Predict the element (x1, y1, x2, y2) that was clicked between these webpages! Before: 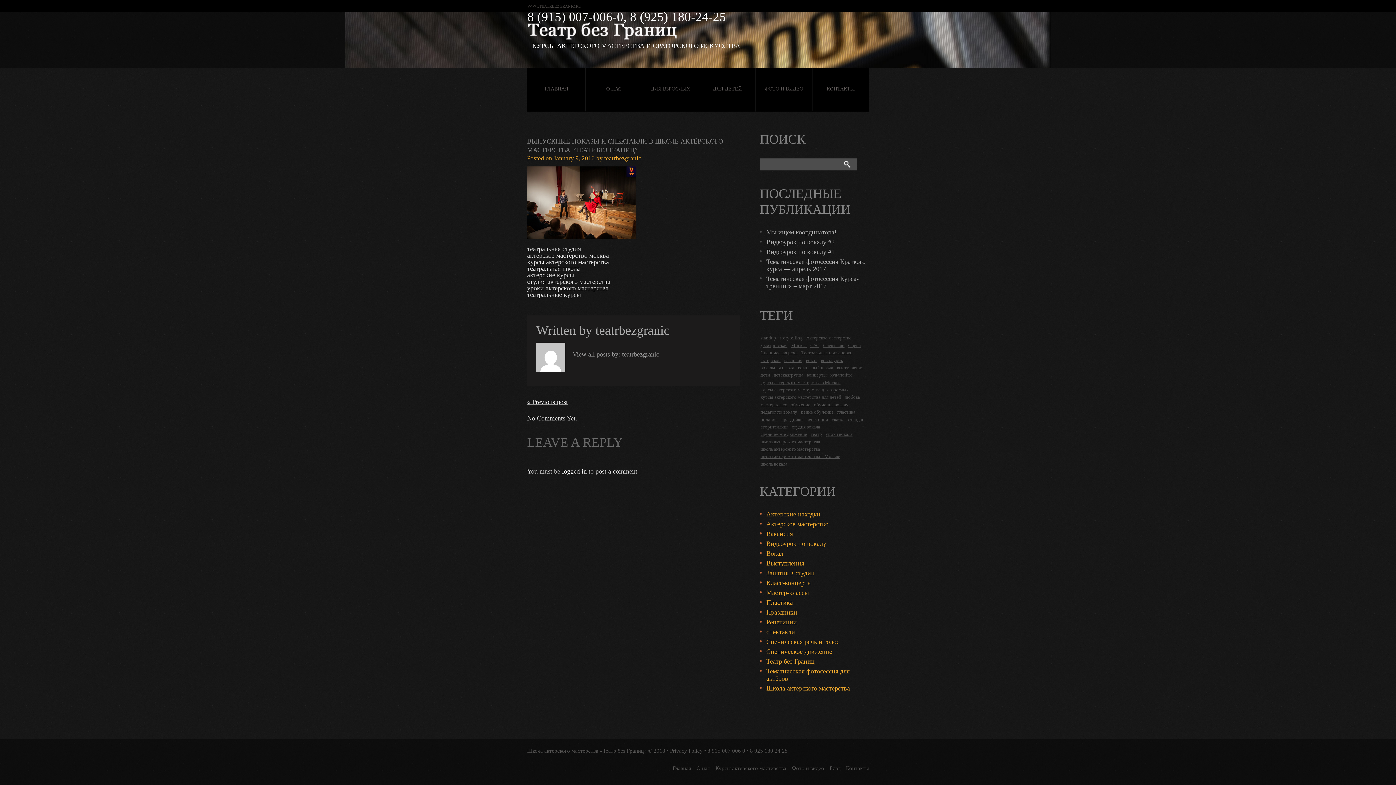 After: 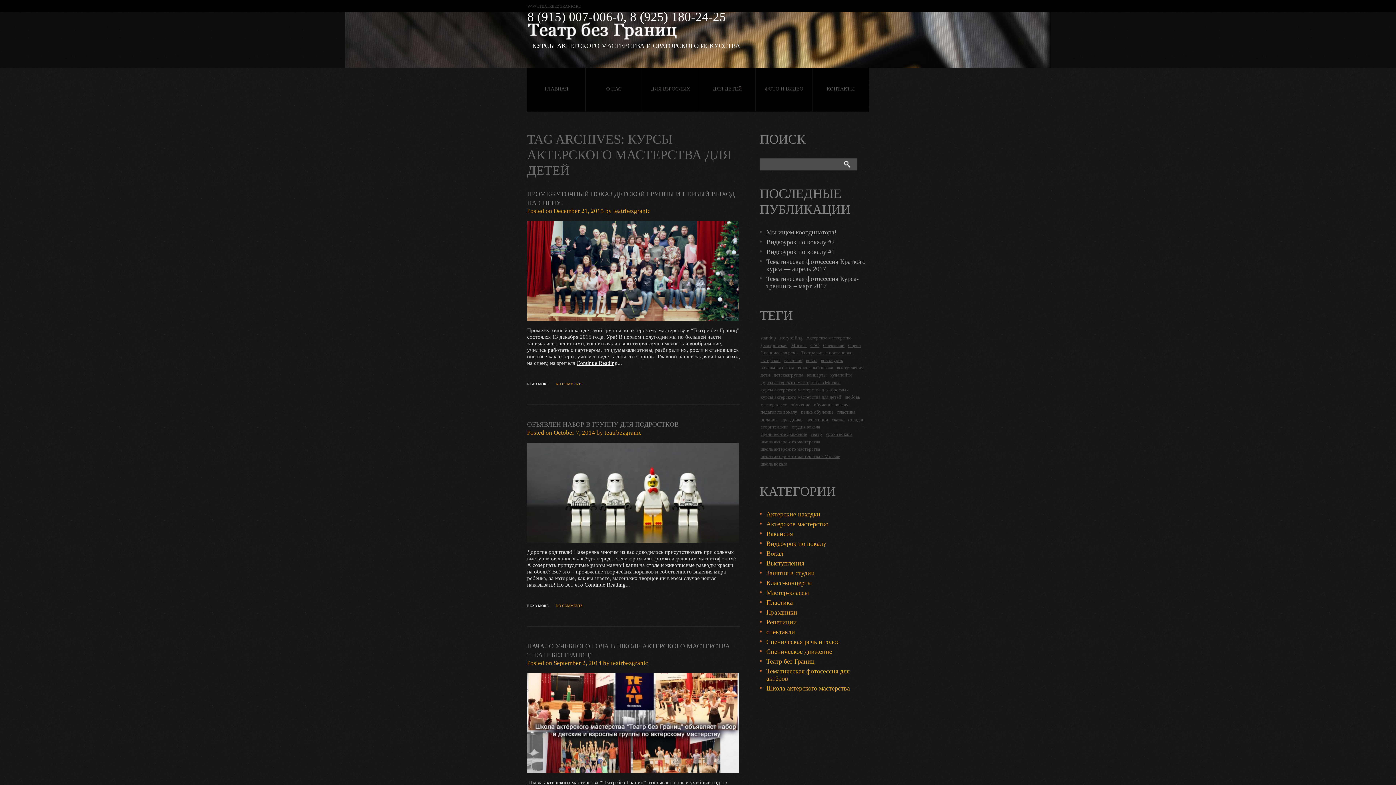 Action: bbox: (760, 394, 842, 400) label: курсы актерского мастерства для детей (4 items)